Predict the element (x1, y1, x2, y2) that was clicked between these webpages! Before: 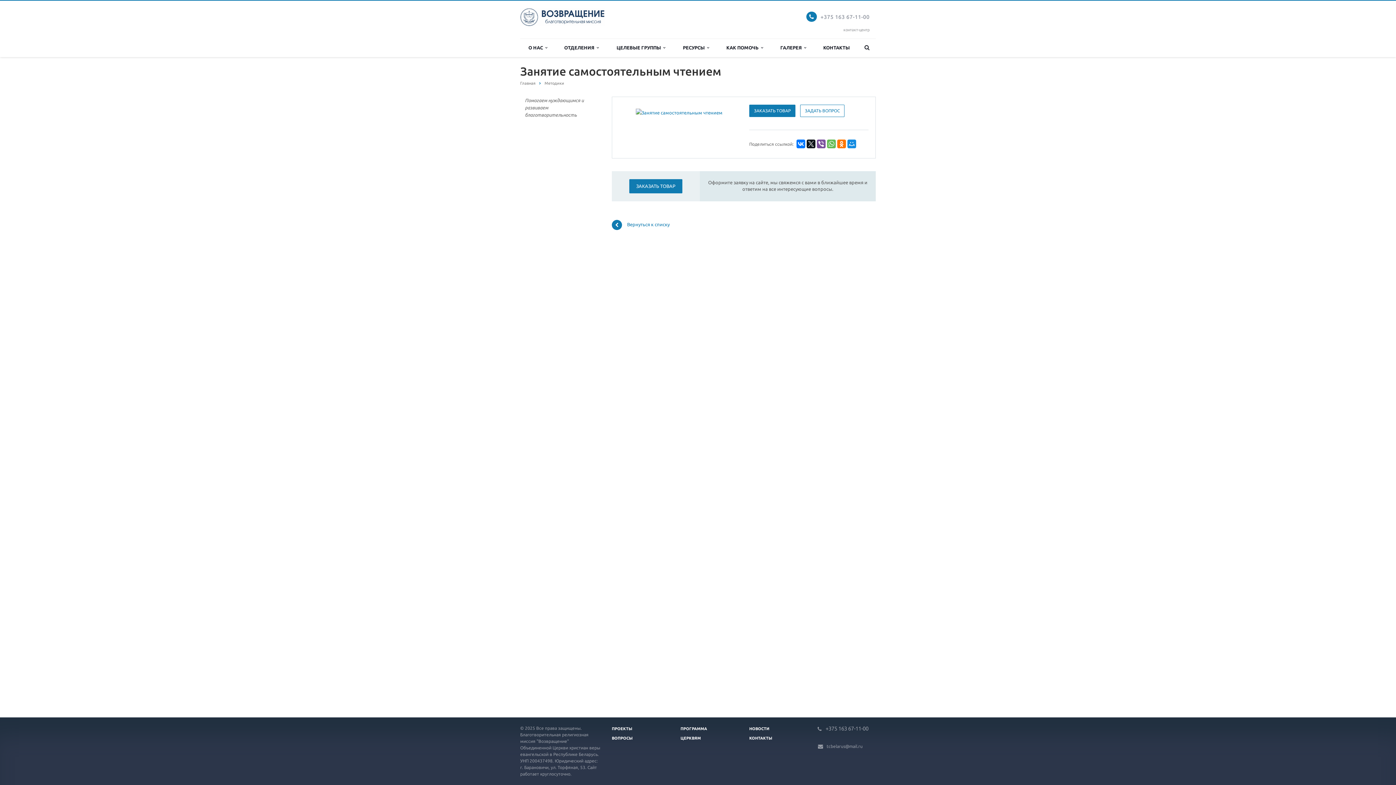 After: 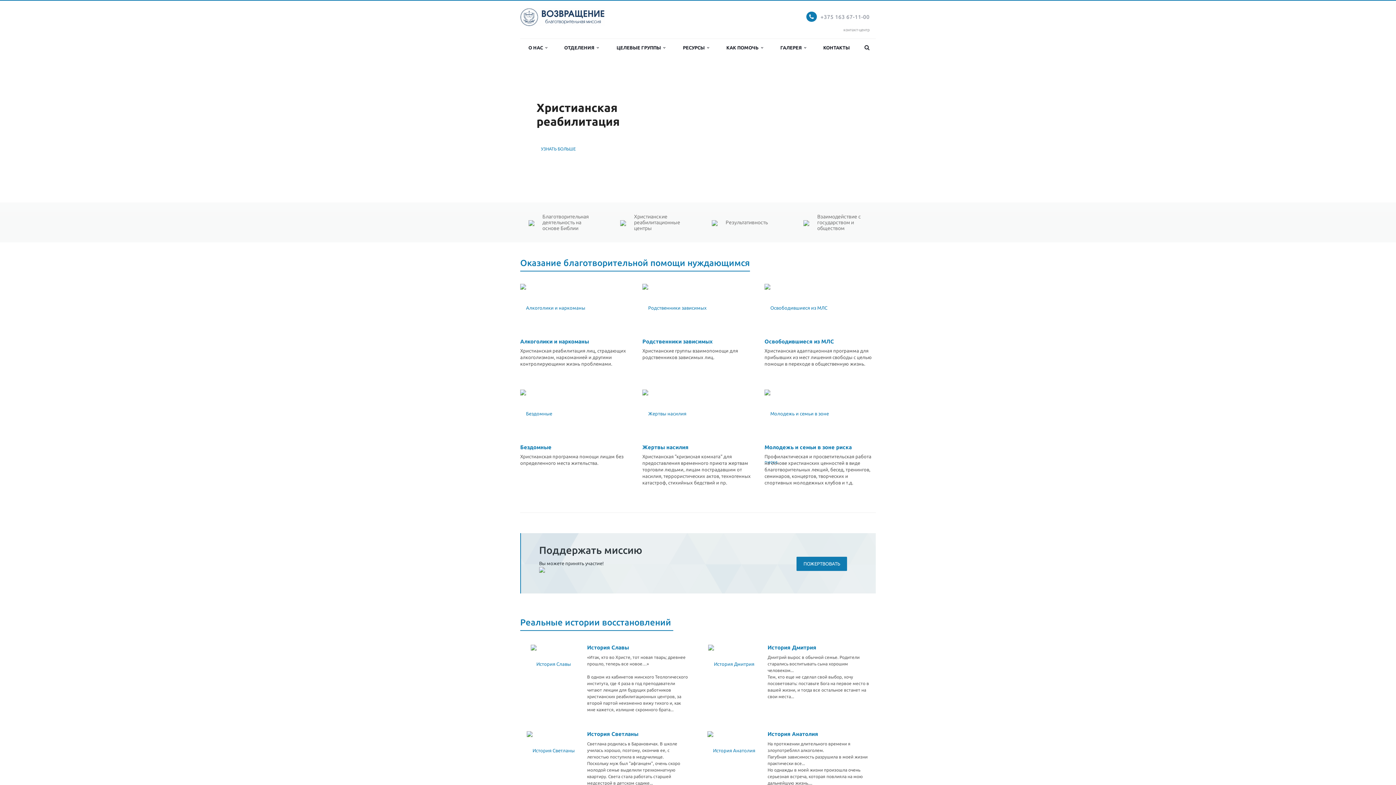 Action: label: Главная bbox: (520, 81, 535, 85)